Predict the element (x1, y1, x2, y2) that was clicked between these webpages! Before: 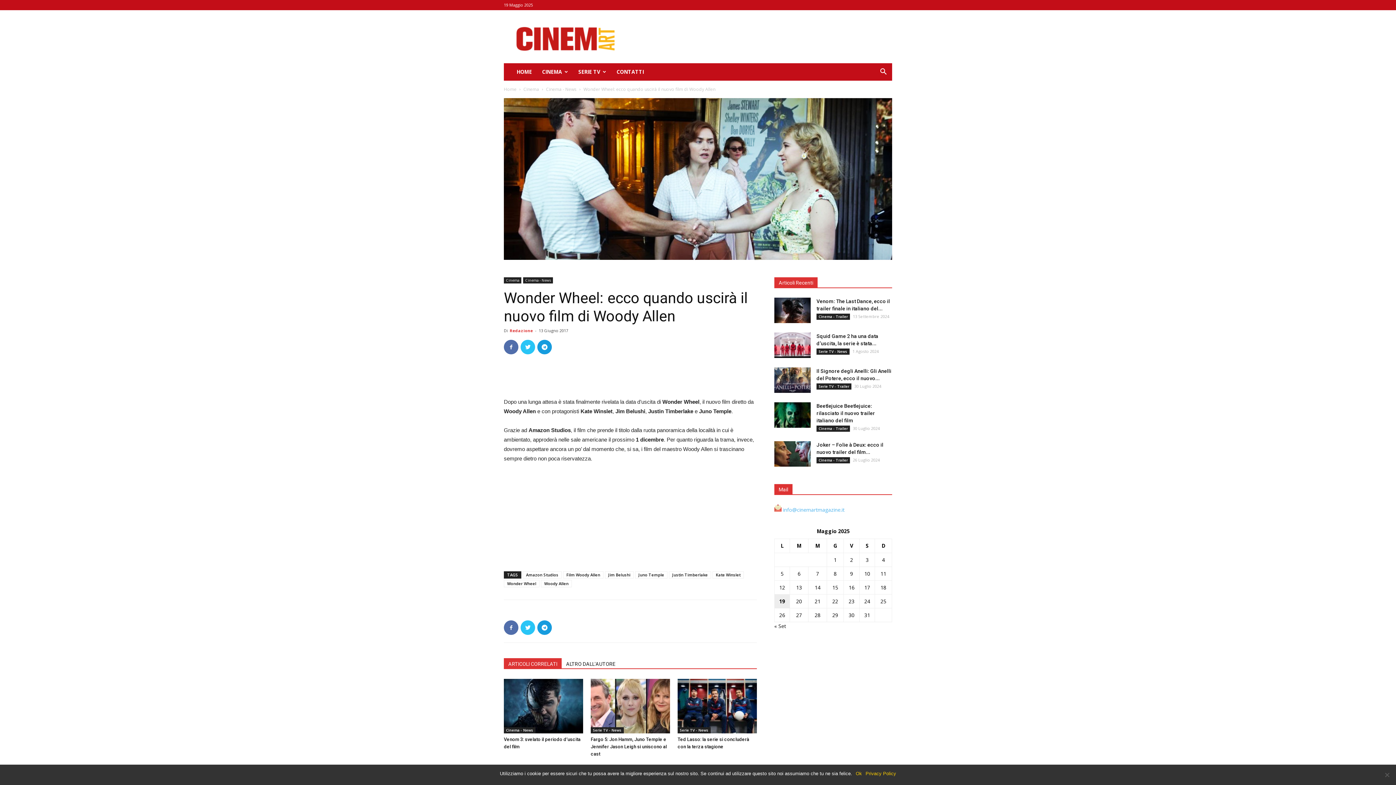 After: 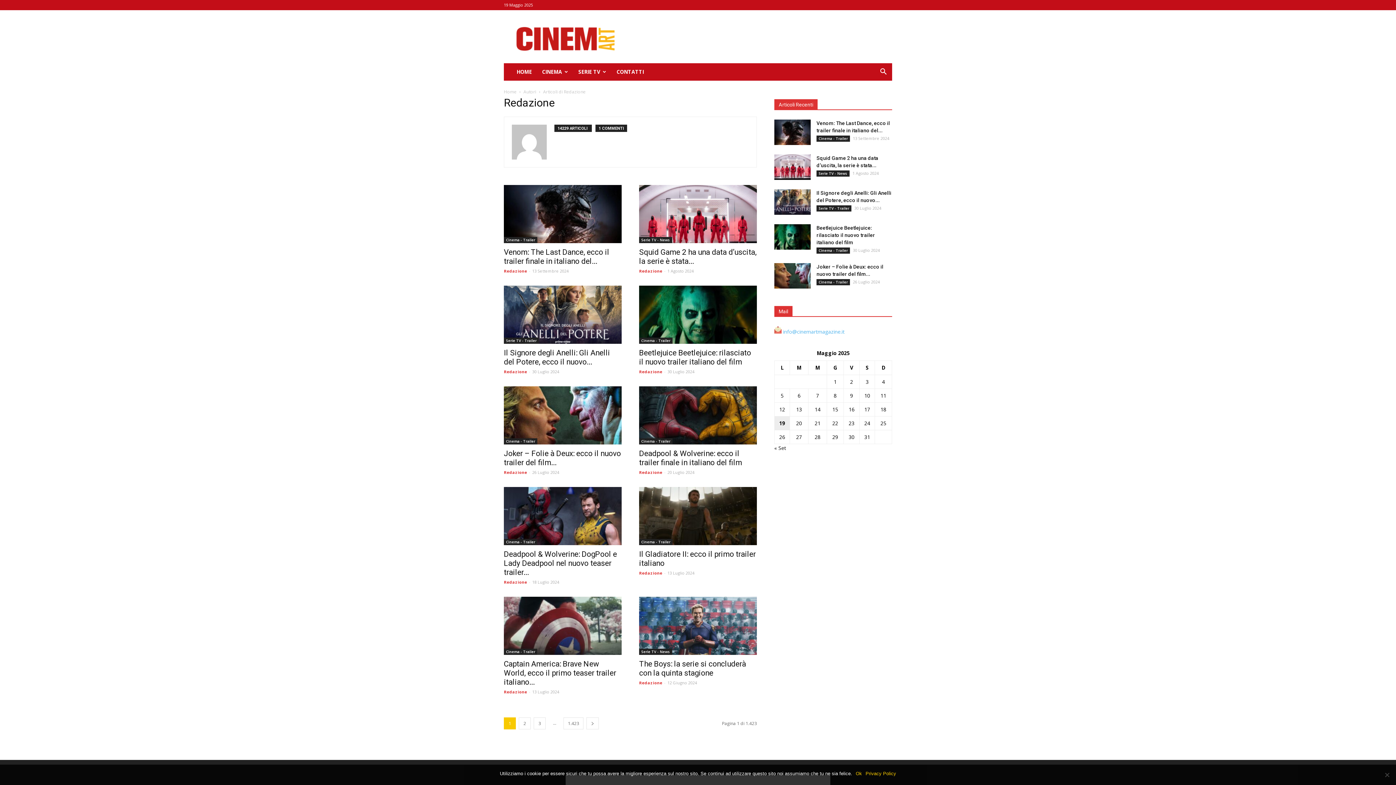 Action: label: Redazione bbox: (509, 328, 533, 333)